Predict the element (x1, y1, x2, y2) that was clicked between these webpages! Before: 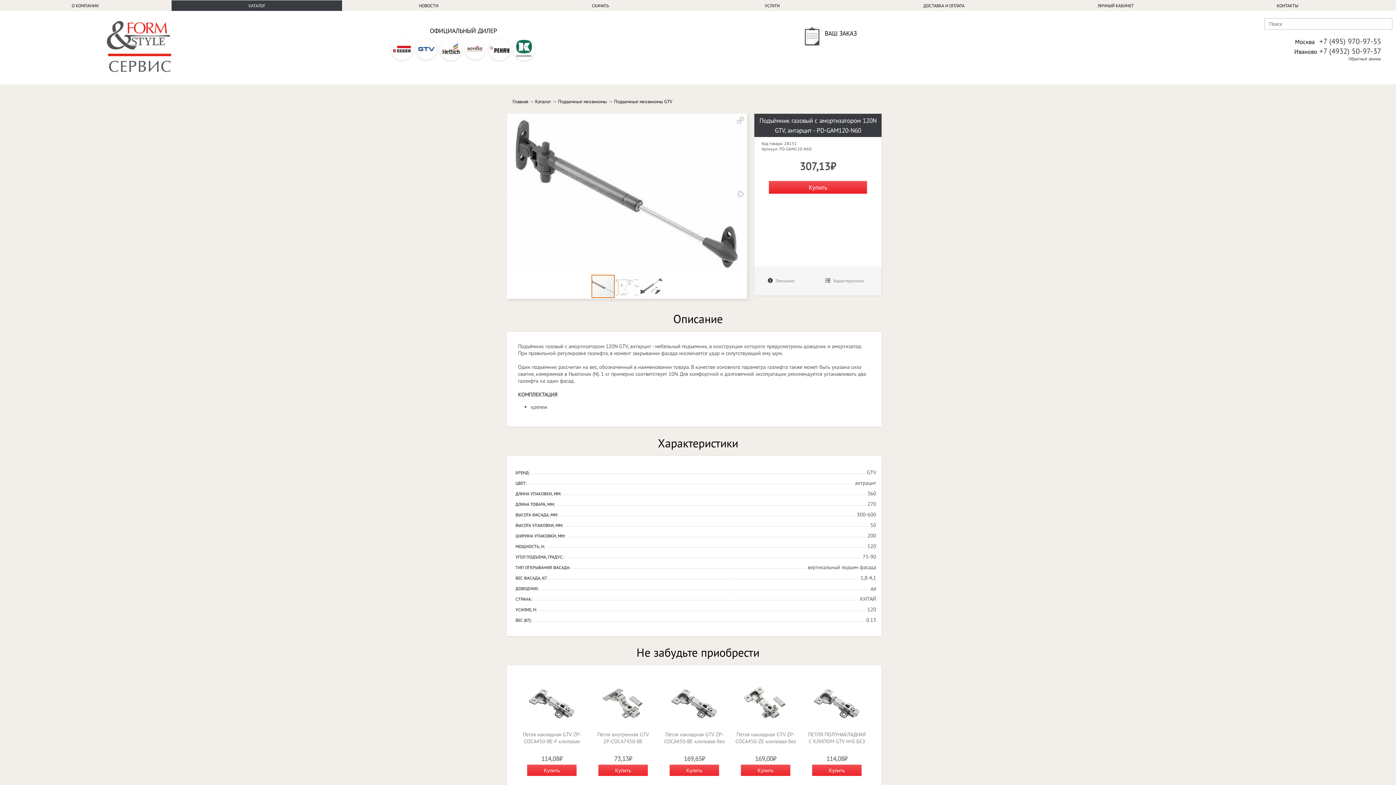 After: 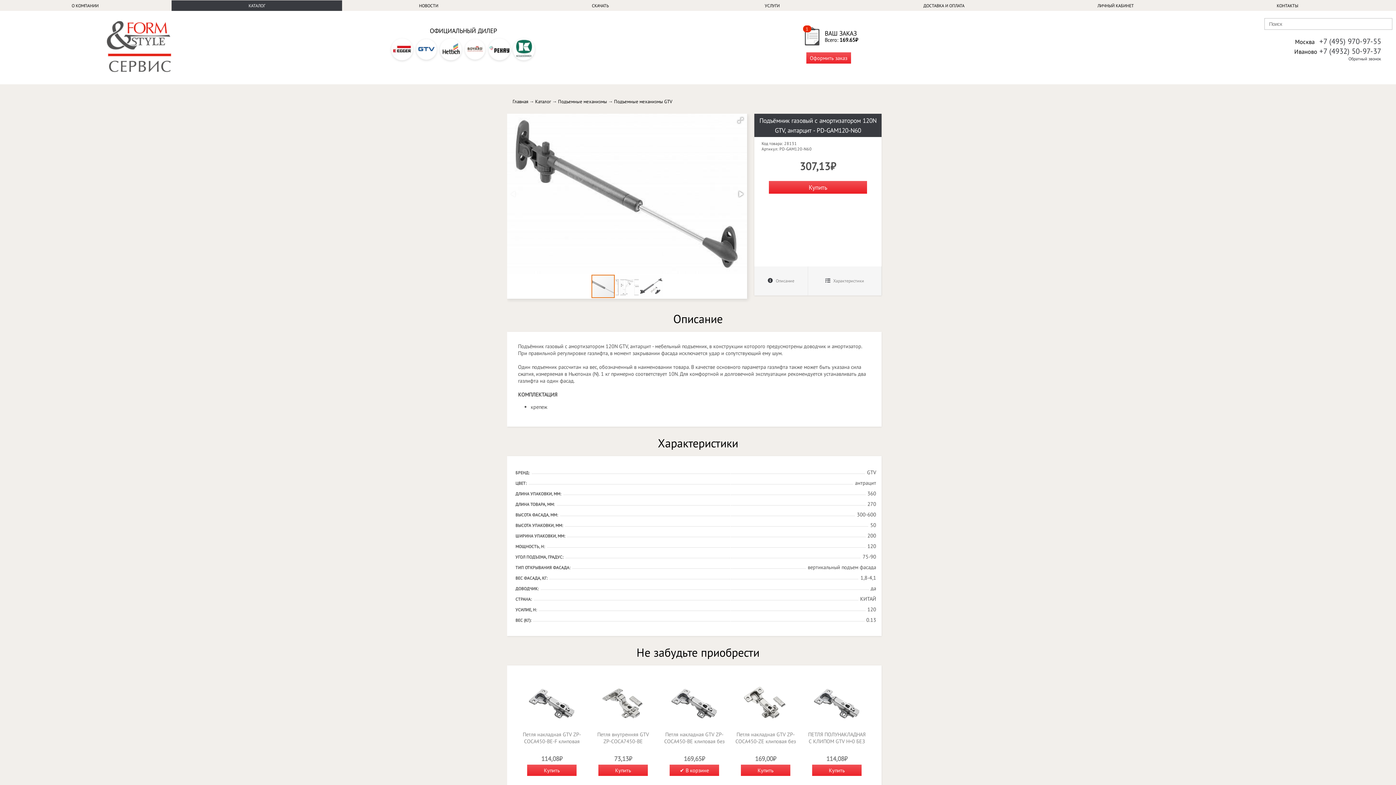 Action: label: Купить bbox: (669, 765, 719, 776)